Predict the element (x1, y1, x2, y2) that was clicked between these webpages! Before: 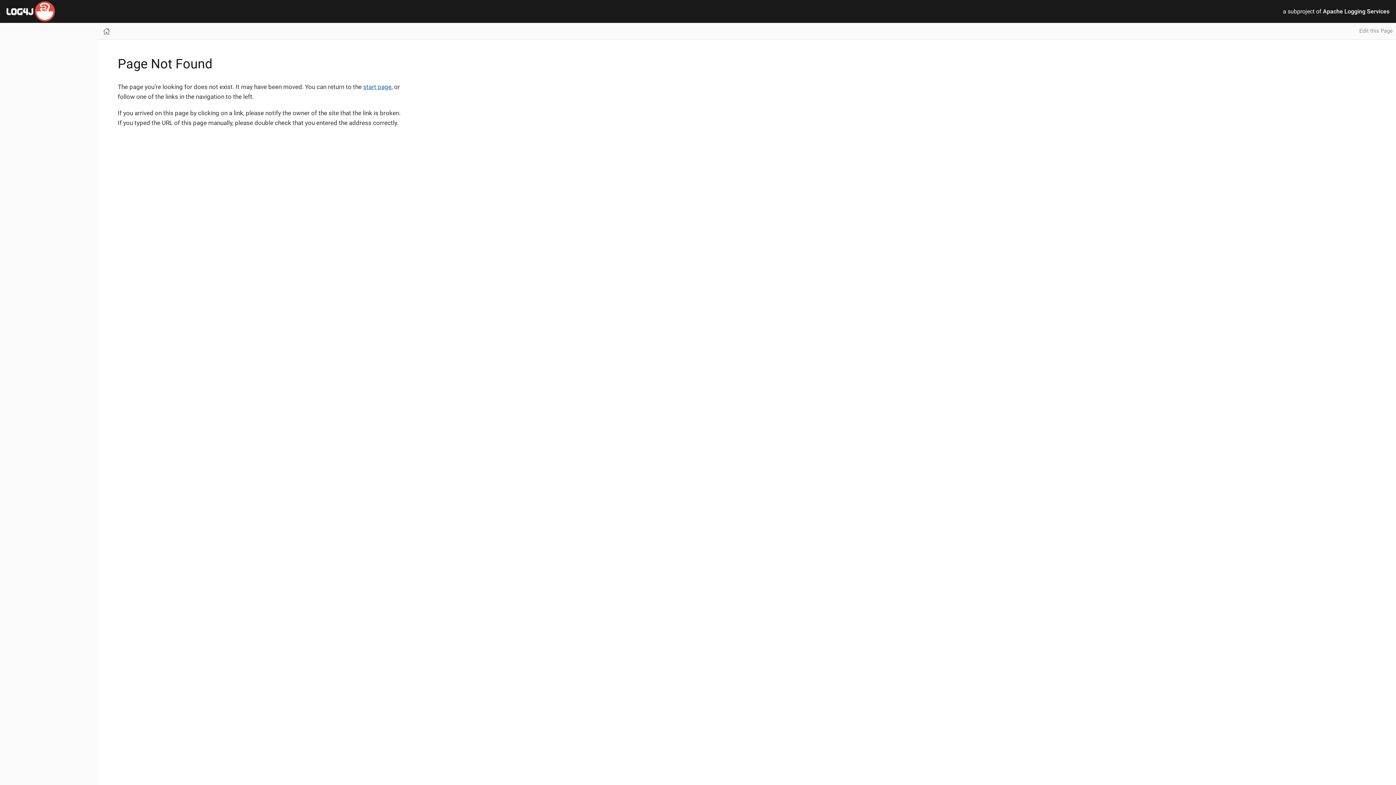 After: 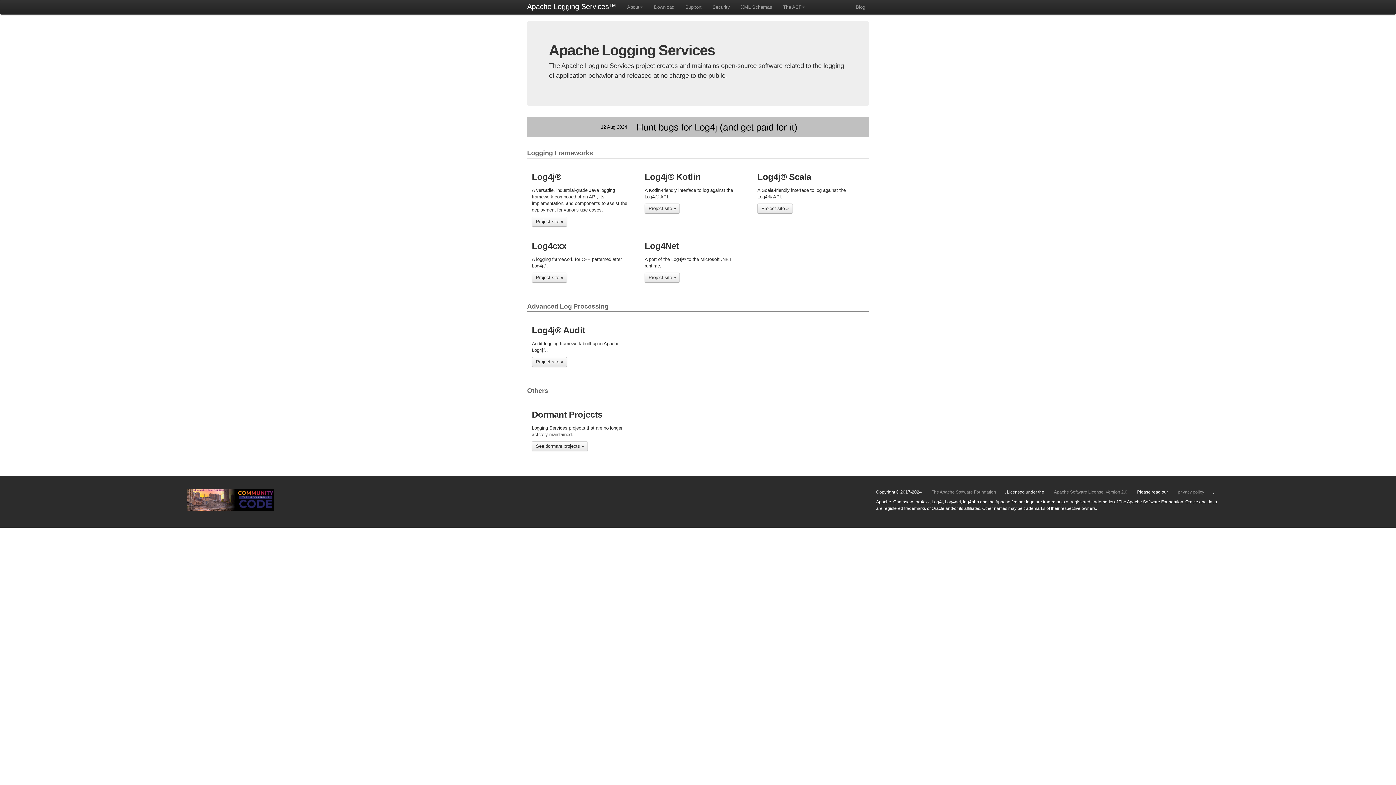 Action: label: a subproject of 
Apache Logging Services bbox: (1276, 0, 1396, 22)